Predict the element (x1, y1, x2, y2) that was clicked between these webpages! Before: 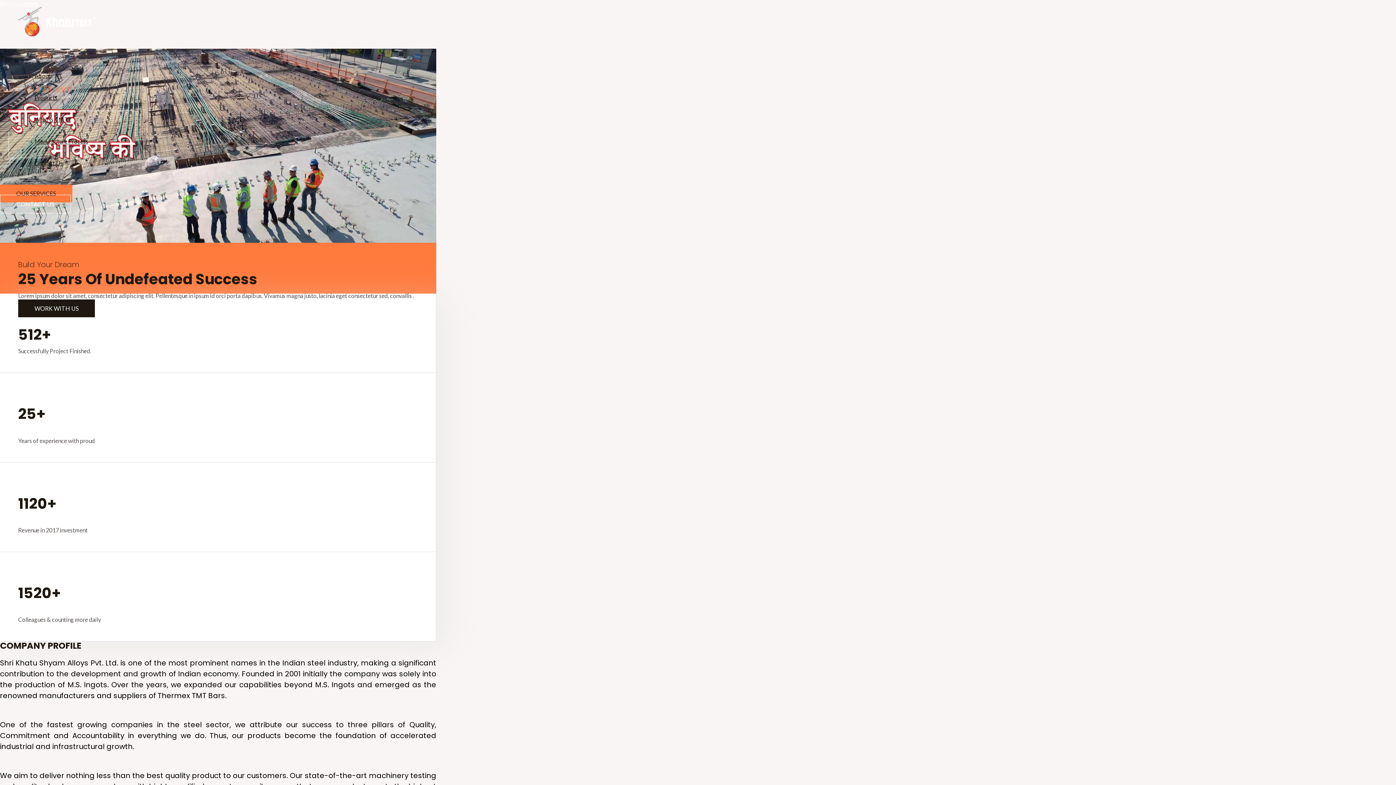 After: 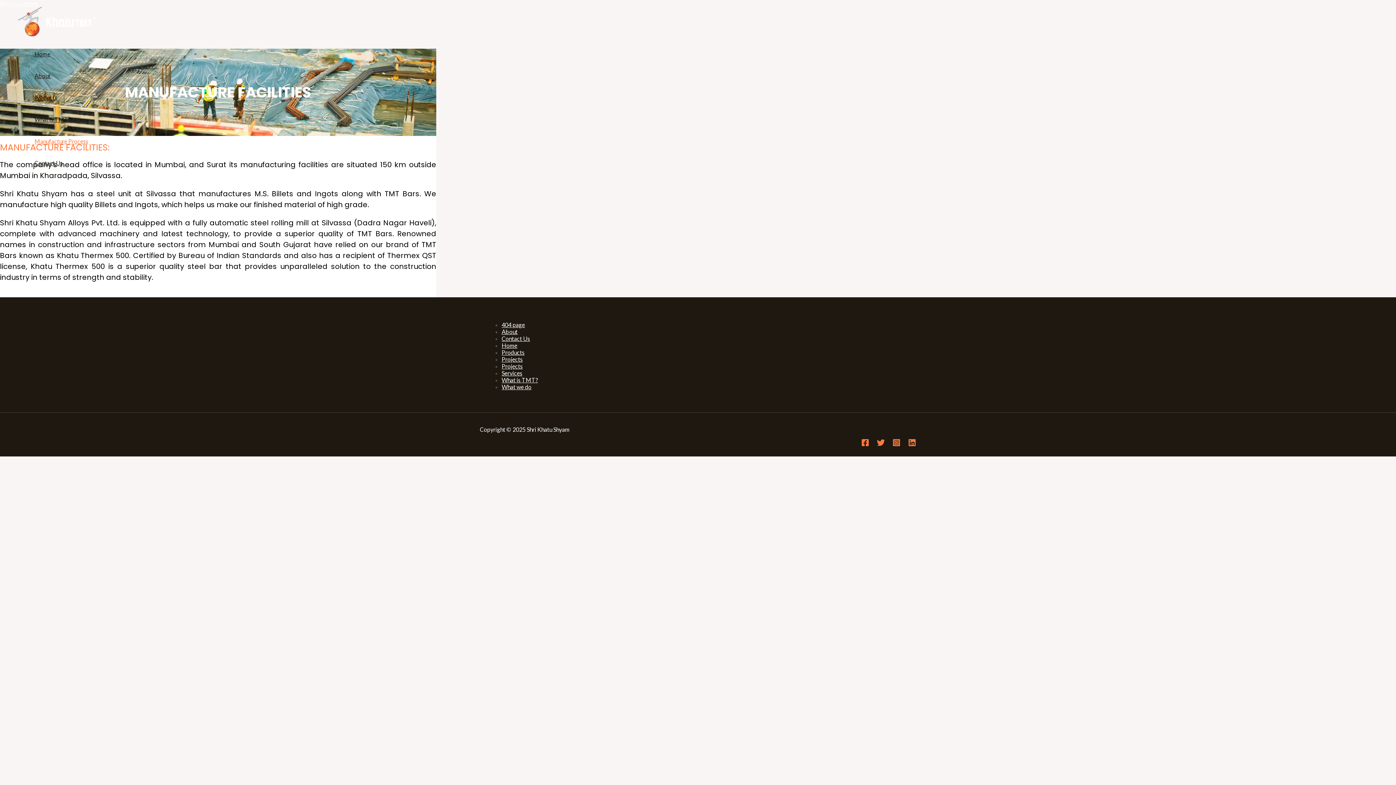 Action: label: Manufacture Process bbox: (34, 130, 88, 152)